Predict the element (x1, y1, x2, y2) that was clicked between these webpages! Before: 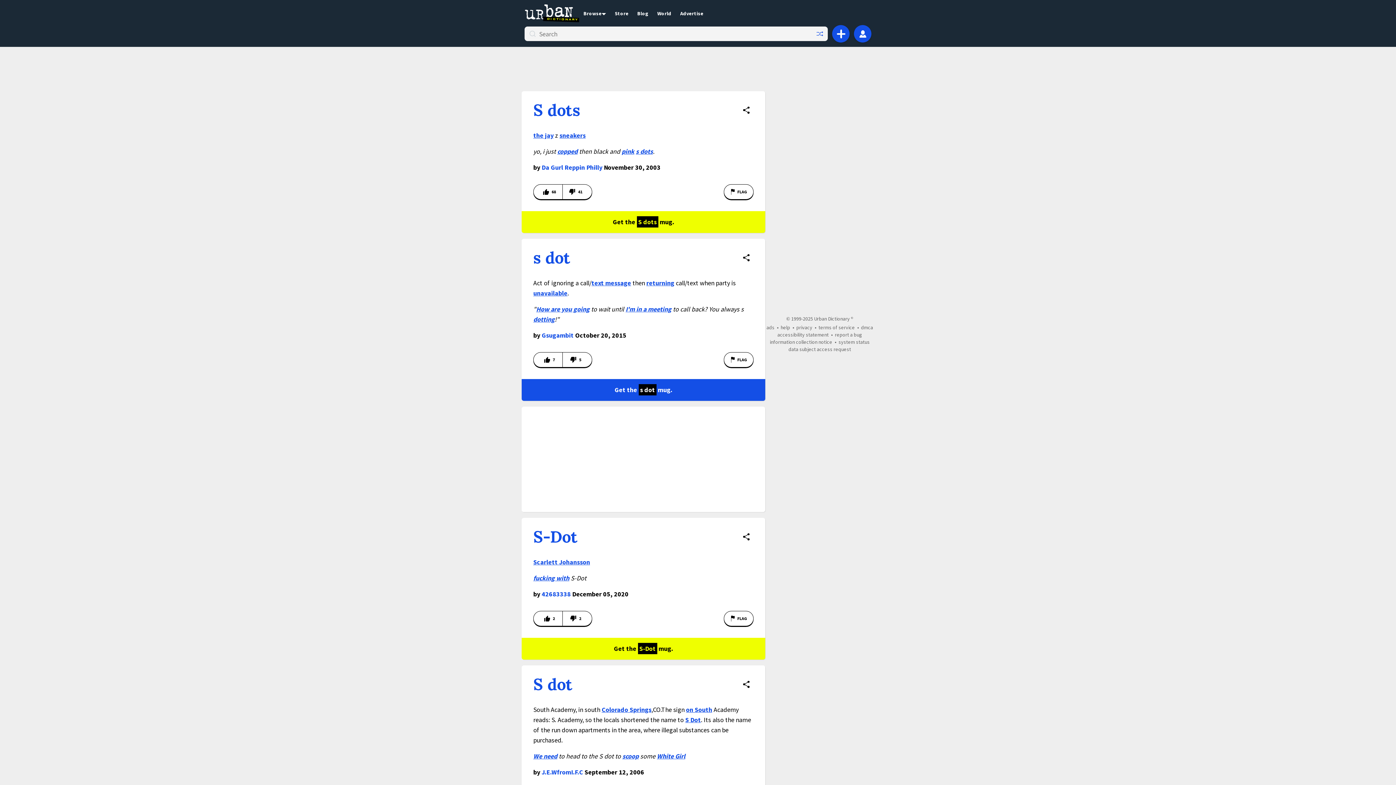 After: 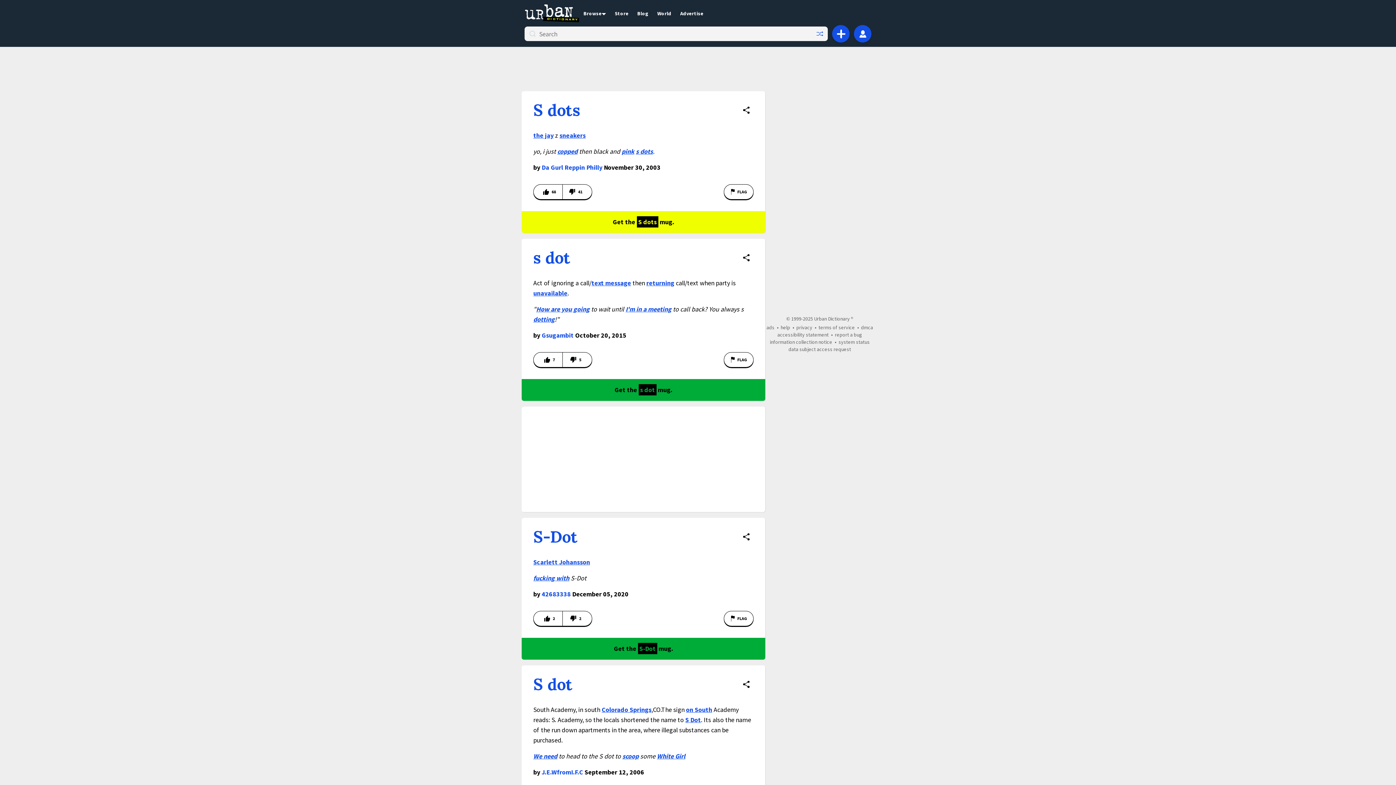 Action: bbox: (533, 100, 580, 120) label: S dots